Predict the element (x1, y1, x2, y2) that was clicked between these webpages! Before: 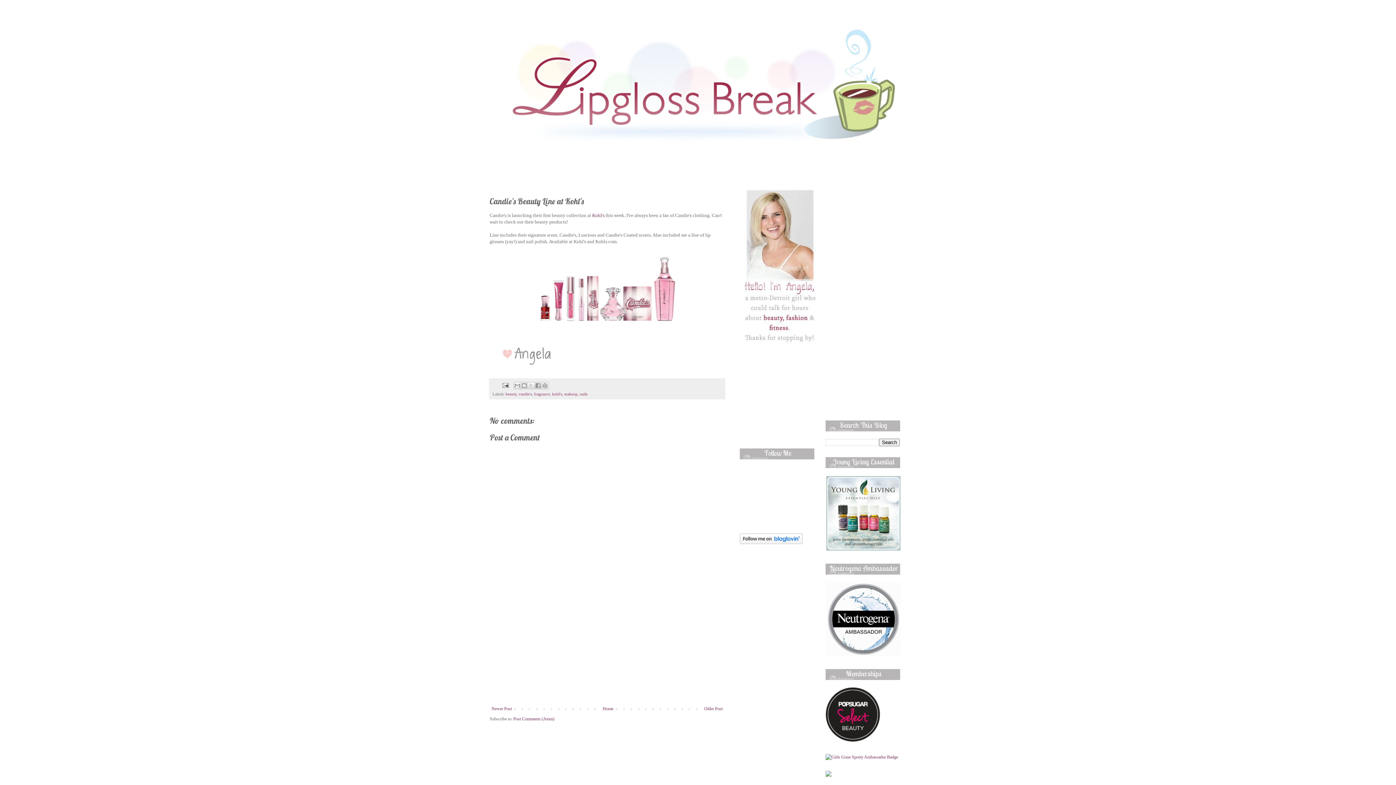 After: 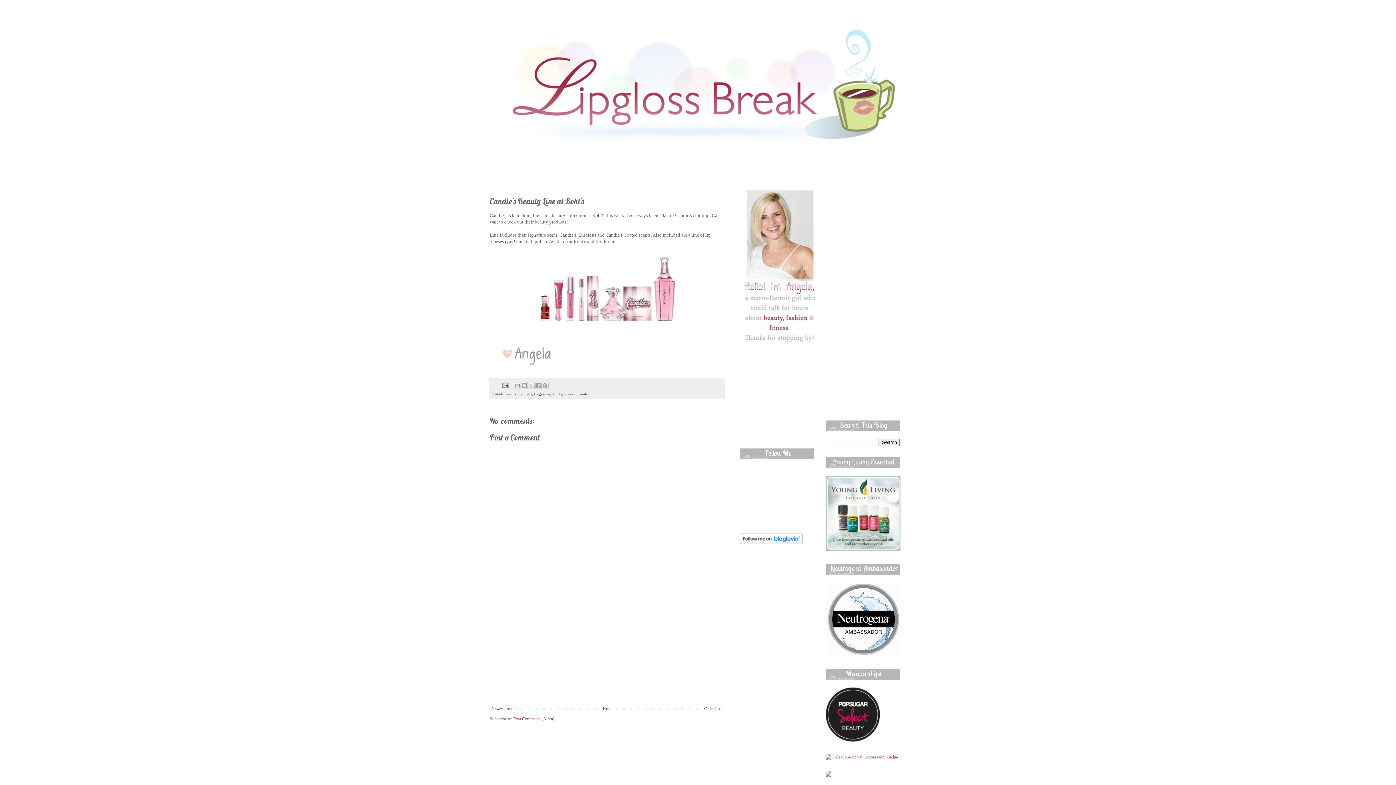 Action: bbox: (825, 754, 900, 760)